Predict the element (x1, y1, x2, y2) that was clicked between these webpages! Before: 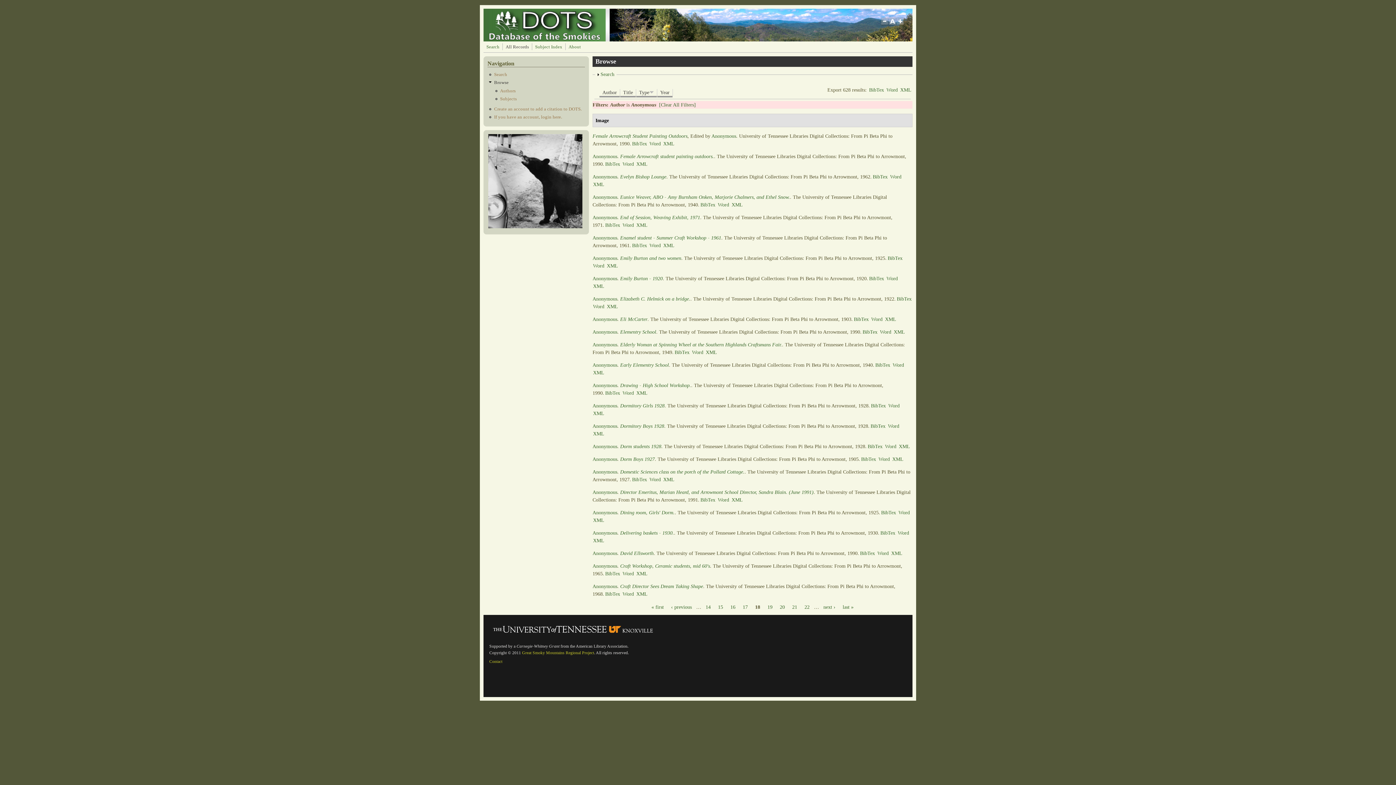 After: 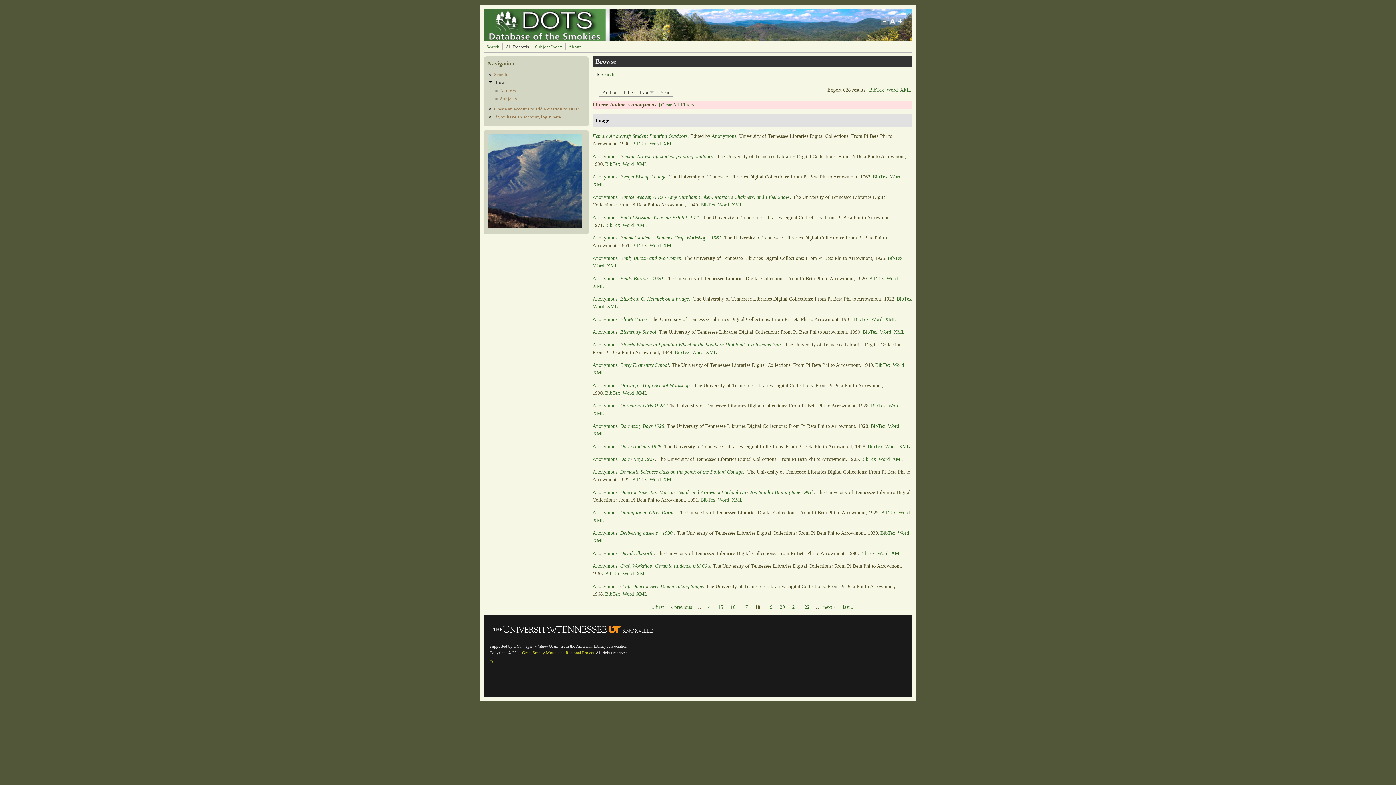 Action: bbox: (898, 510, 910, 515) label: Word